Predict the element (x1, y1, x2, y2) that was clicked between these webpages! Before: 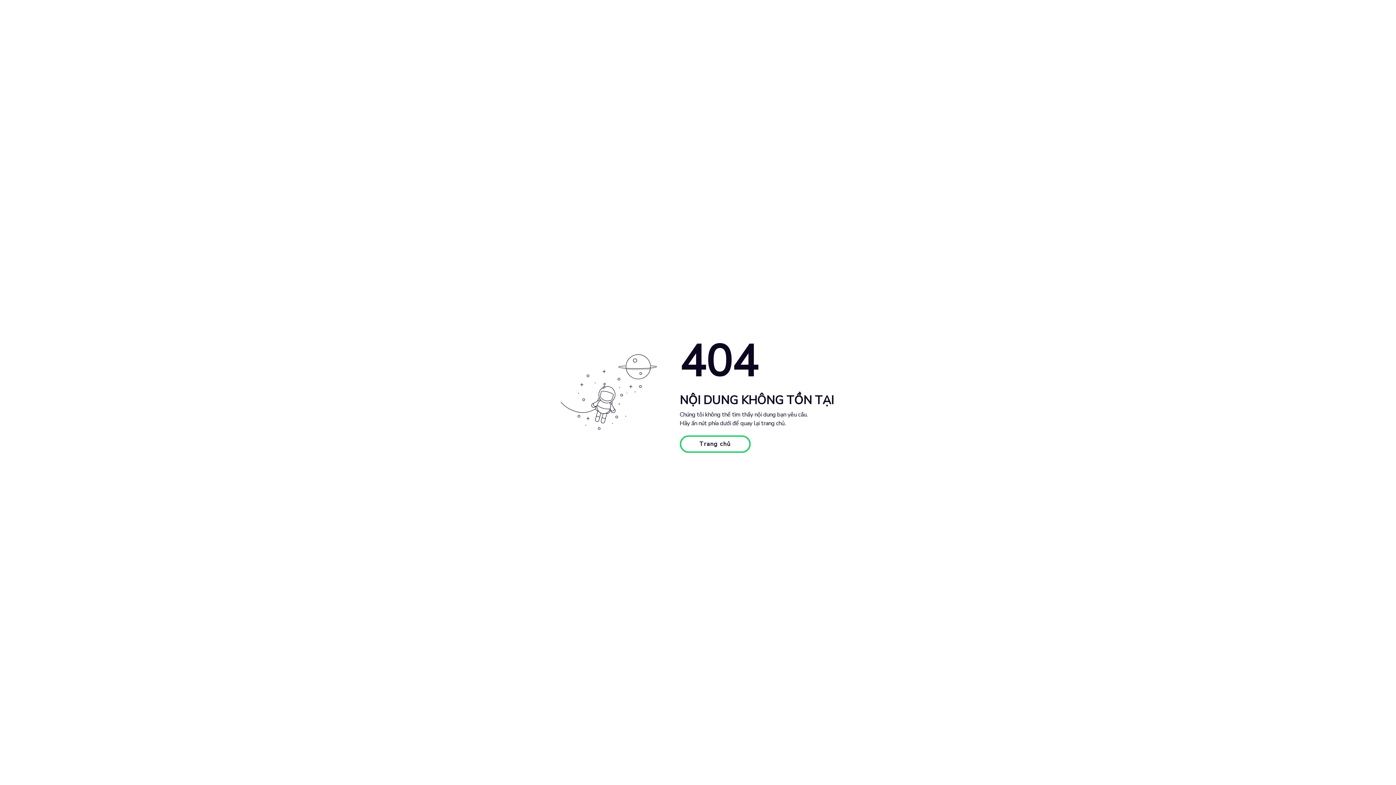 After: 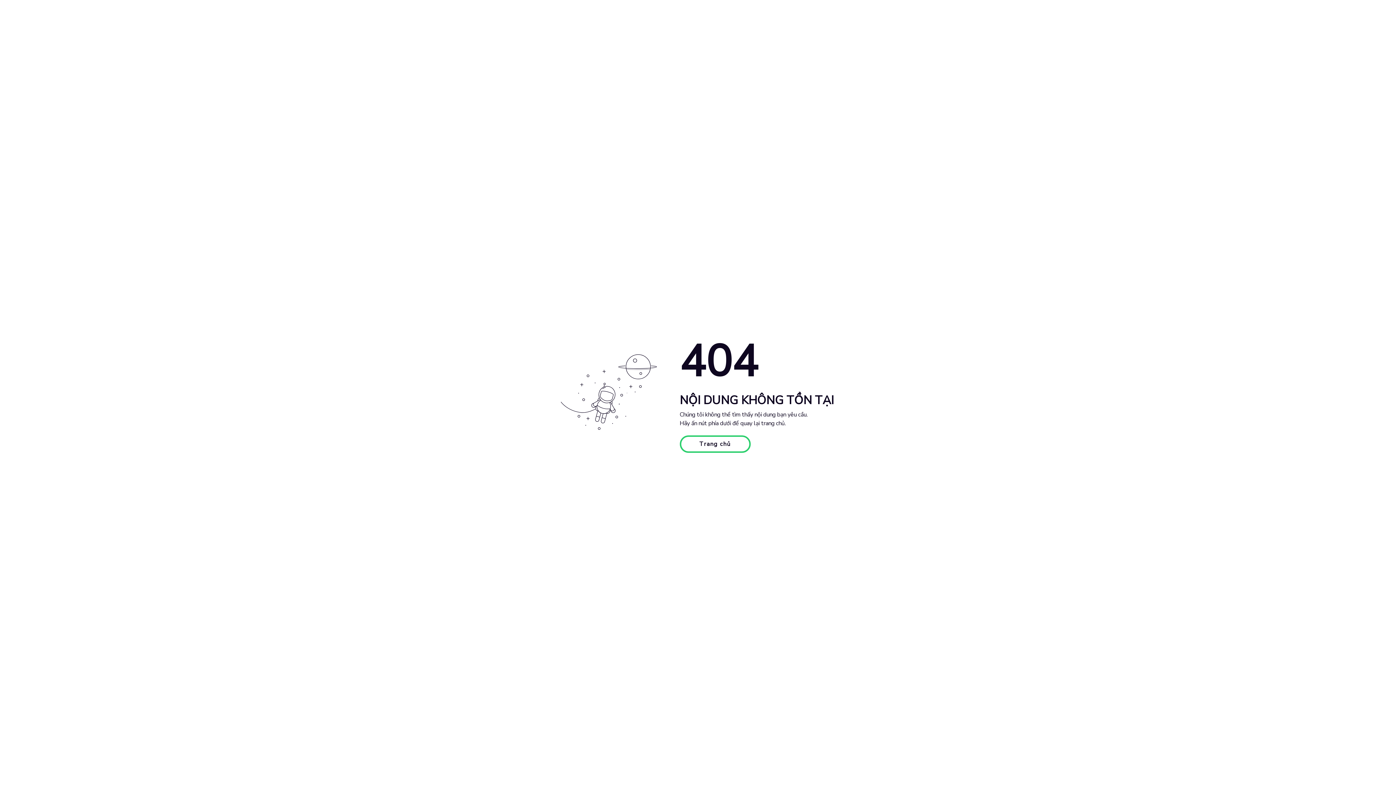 Action: label: Trang chủ bbox: (679, 435, 750, 453)